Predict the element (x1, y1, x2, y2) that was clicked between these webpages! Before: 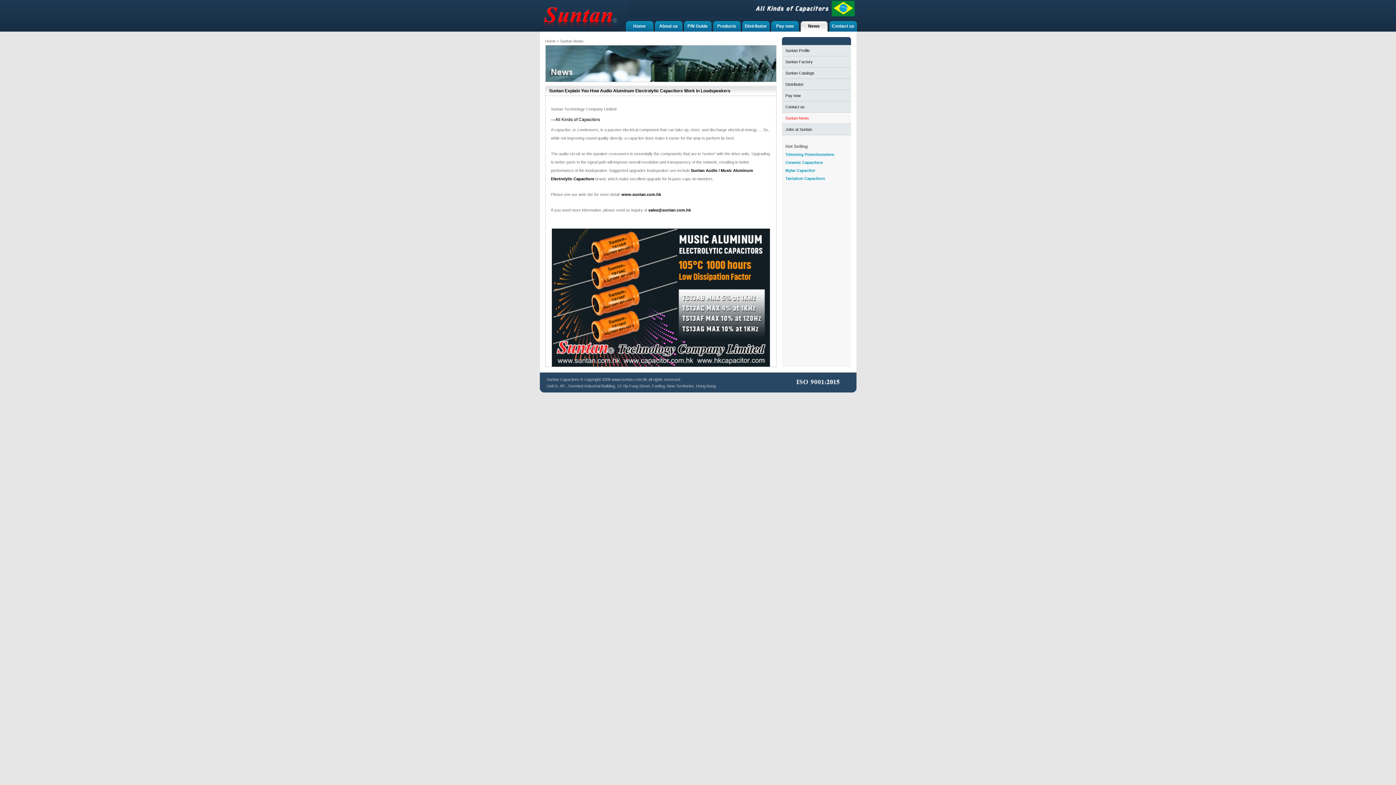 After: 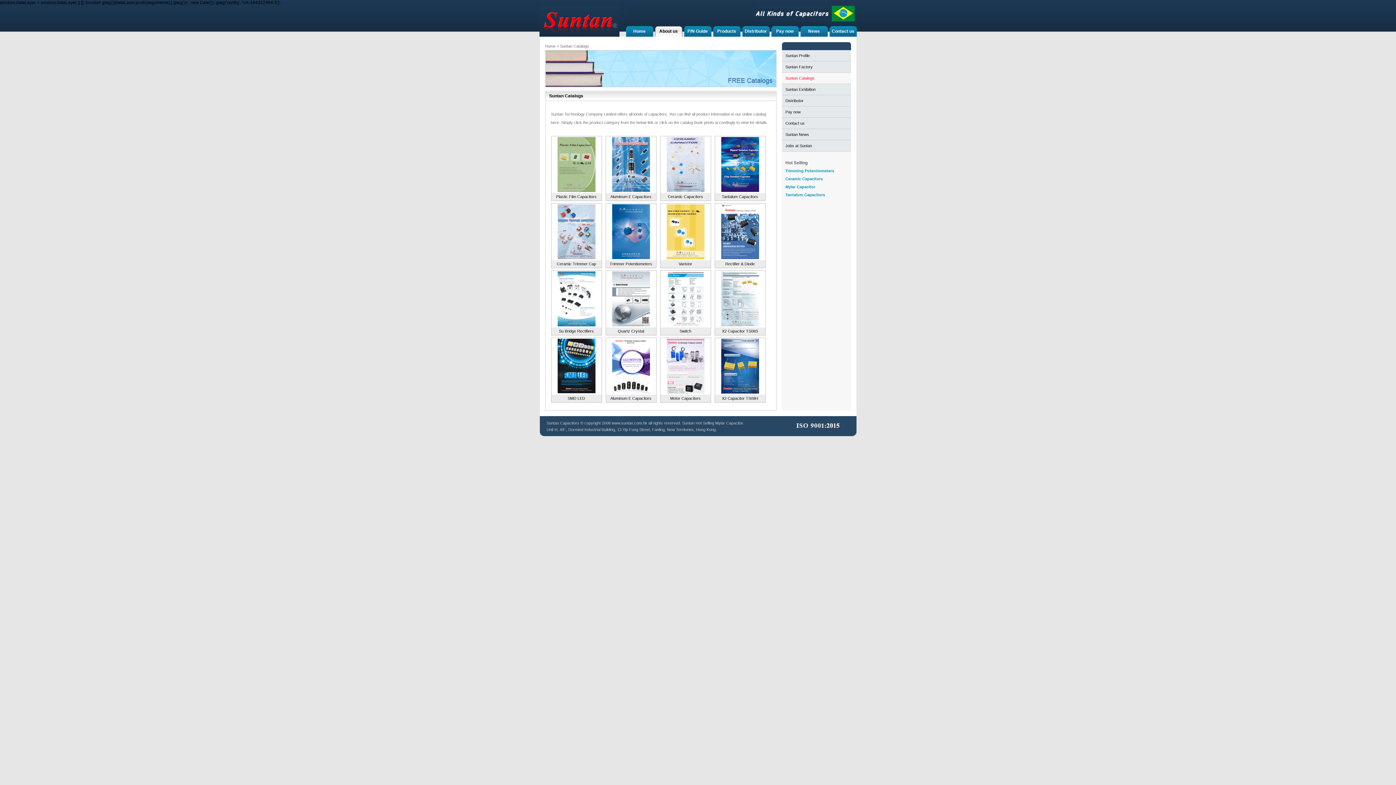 Action: label: Suntan Catalogs bbox: (782, 67, 851, 78)